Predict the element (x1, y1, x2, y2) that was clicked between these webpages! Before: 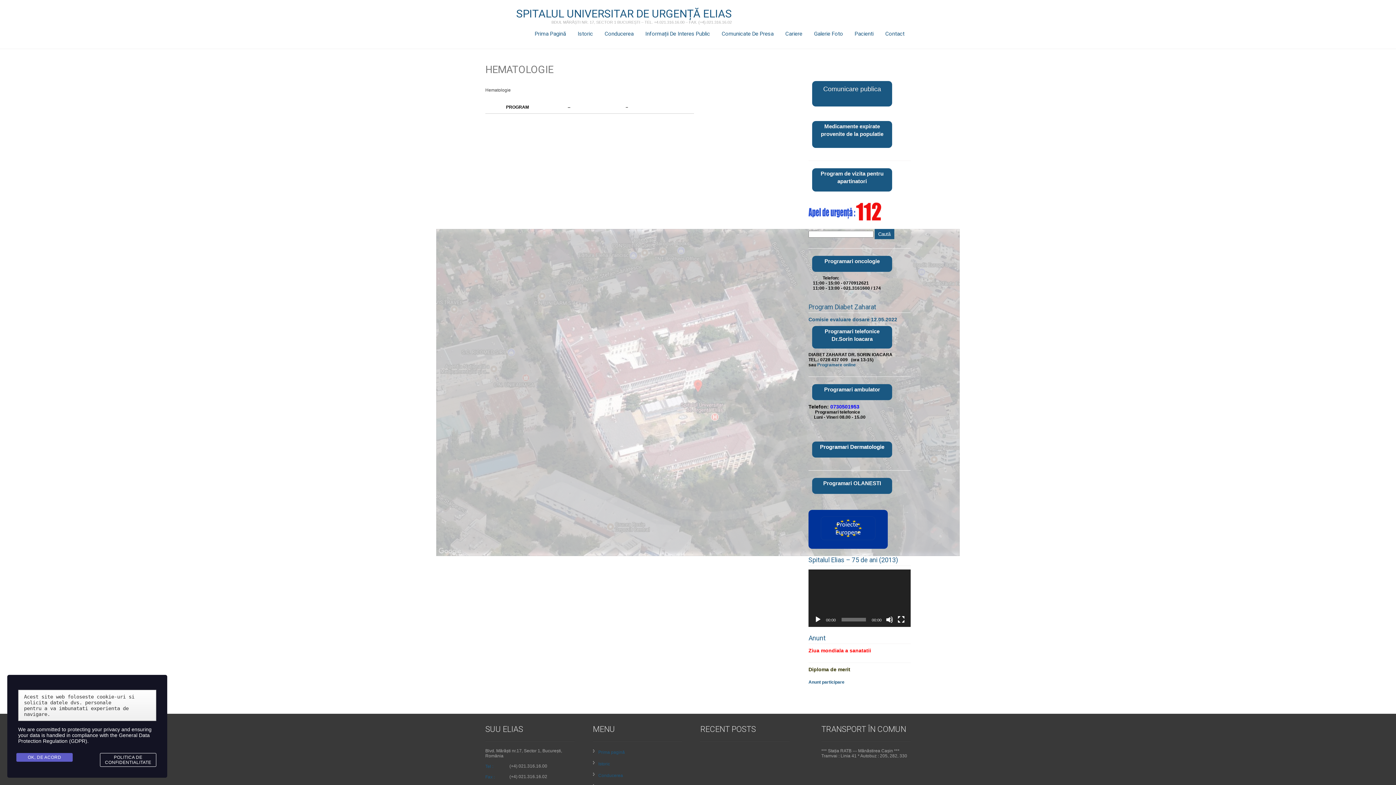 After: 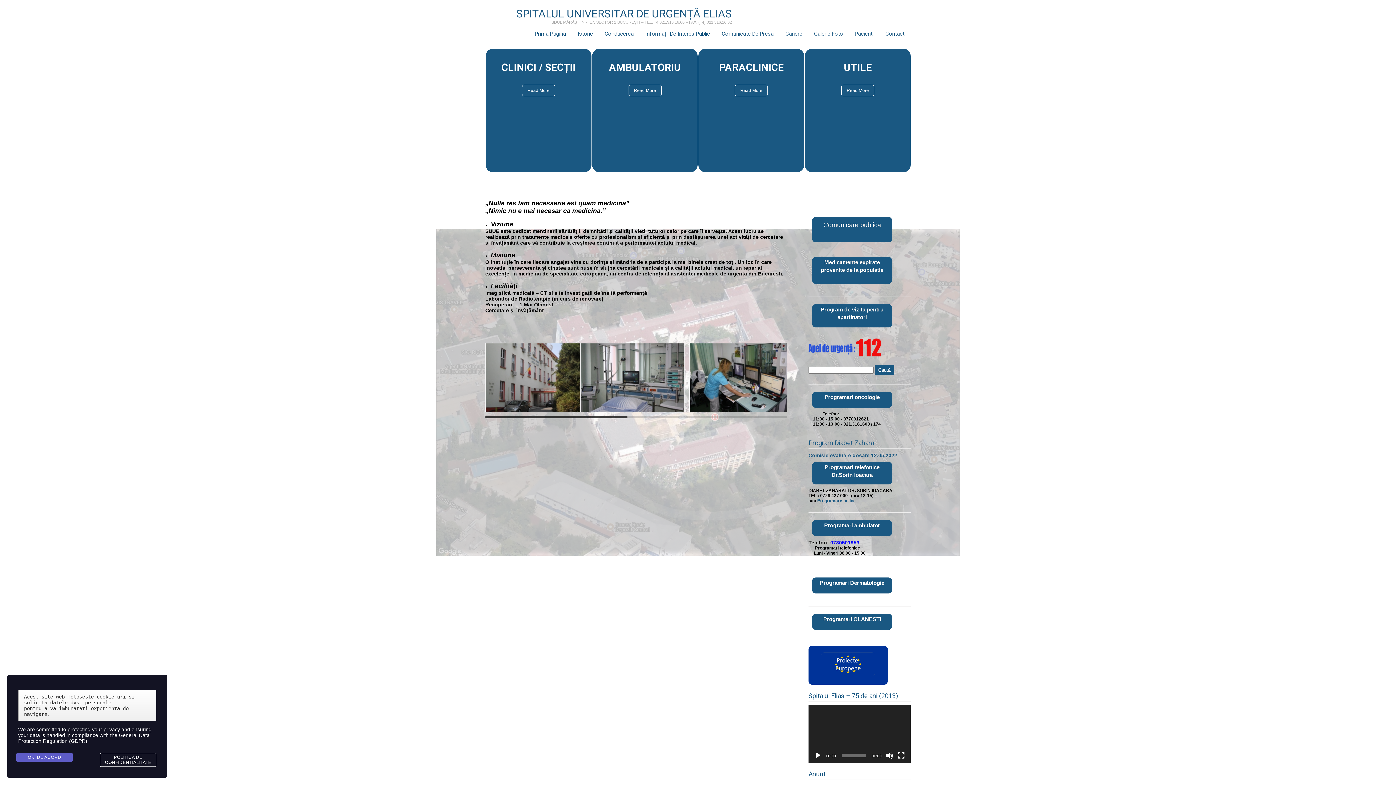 Action: label: SPITALUL UNIVERSITAR DE URGENȚĂ ELIAS bbox: (516, 7, 732, 20)